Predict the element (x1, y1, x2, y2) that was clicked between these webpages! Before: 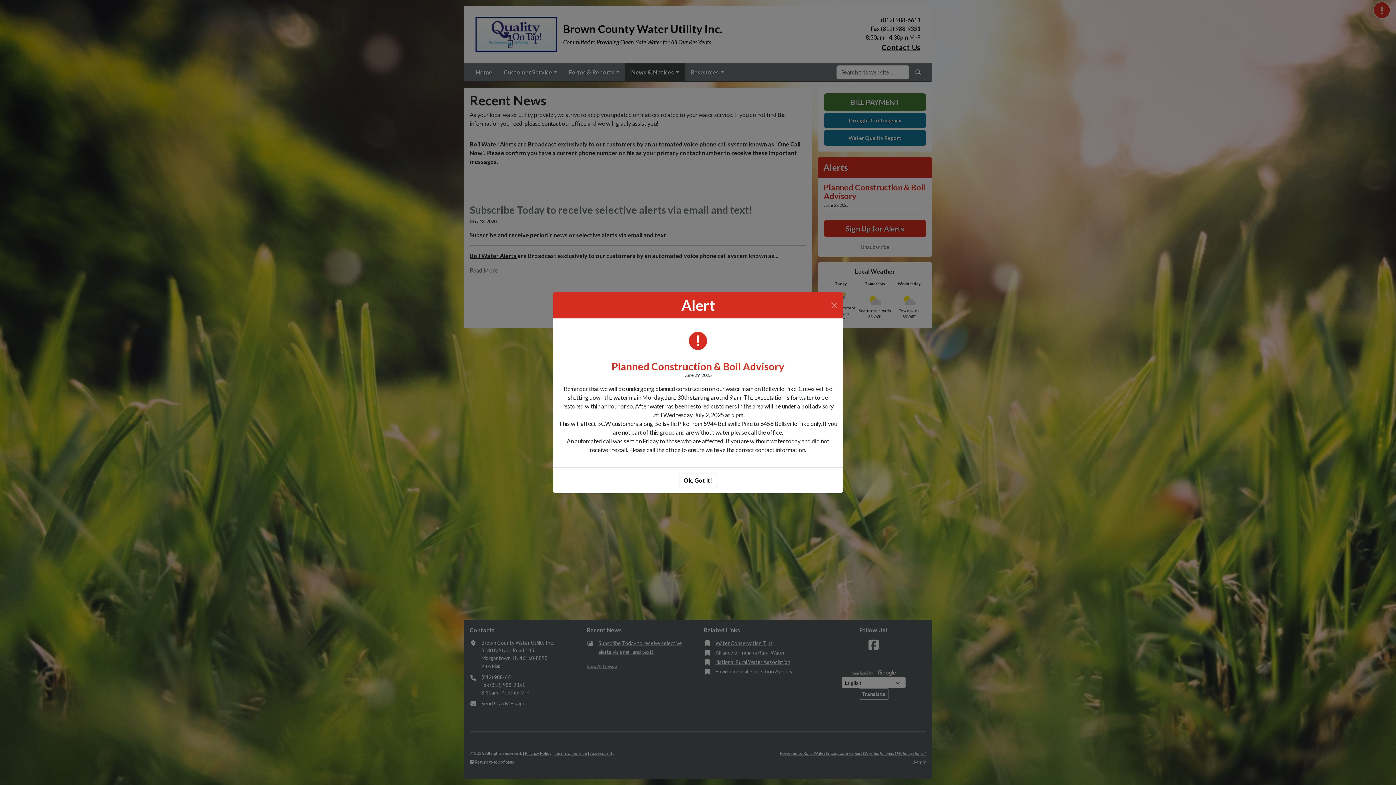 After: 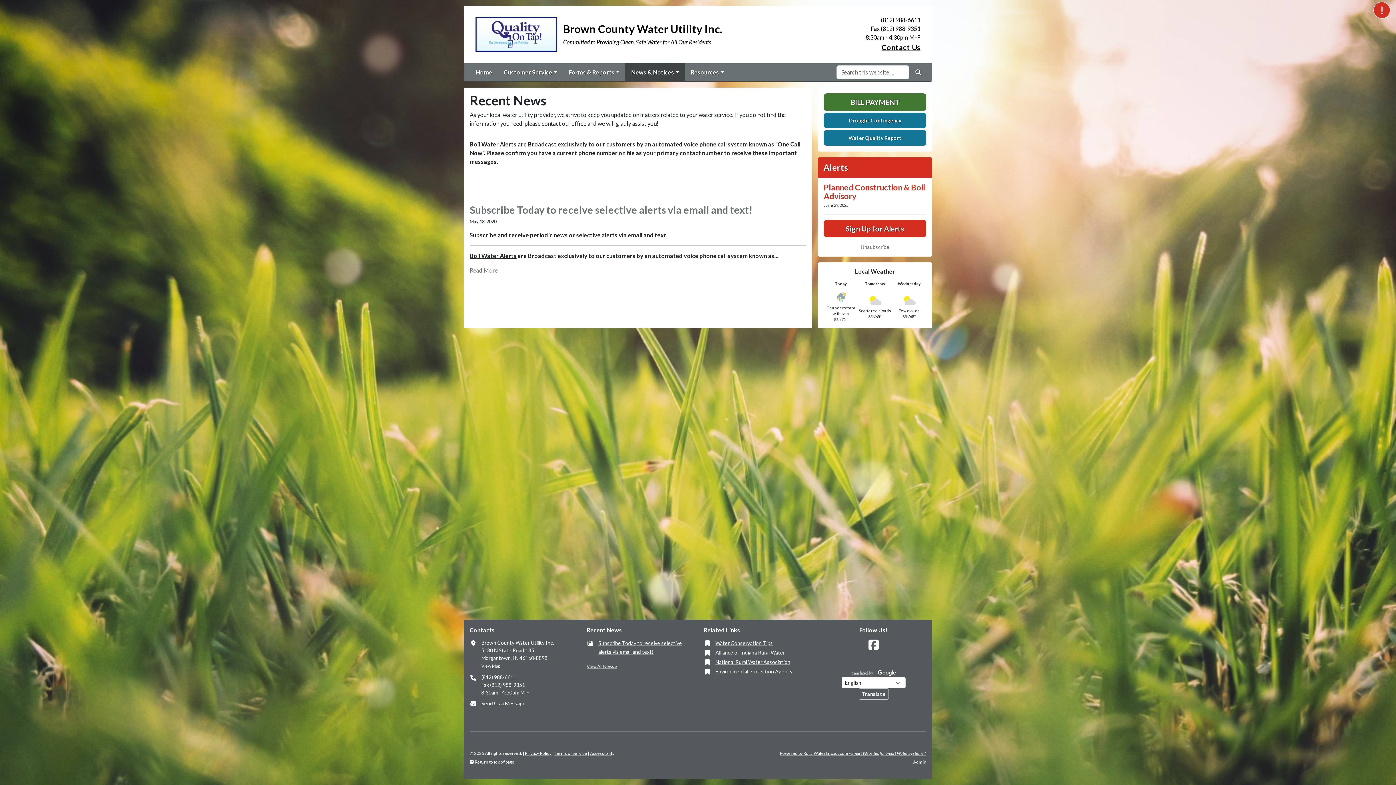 Action: bbox: (679, 473, 717, 487) label: Ok, Got It!